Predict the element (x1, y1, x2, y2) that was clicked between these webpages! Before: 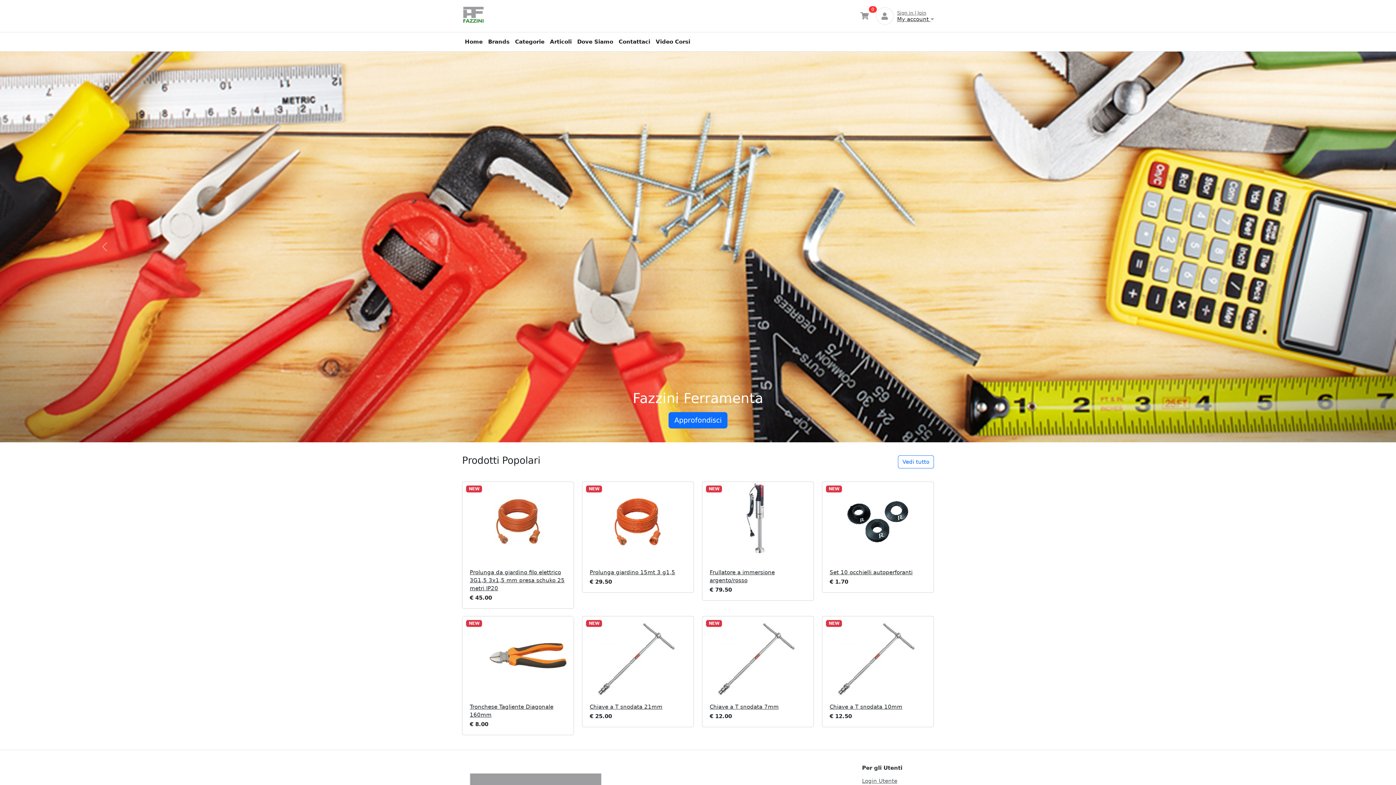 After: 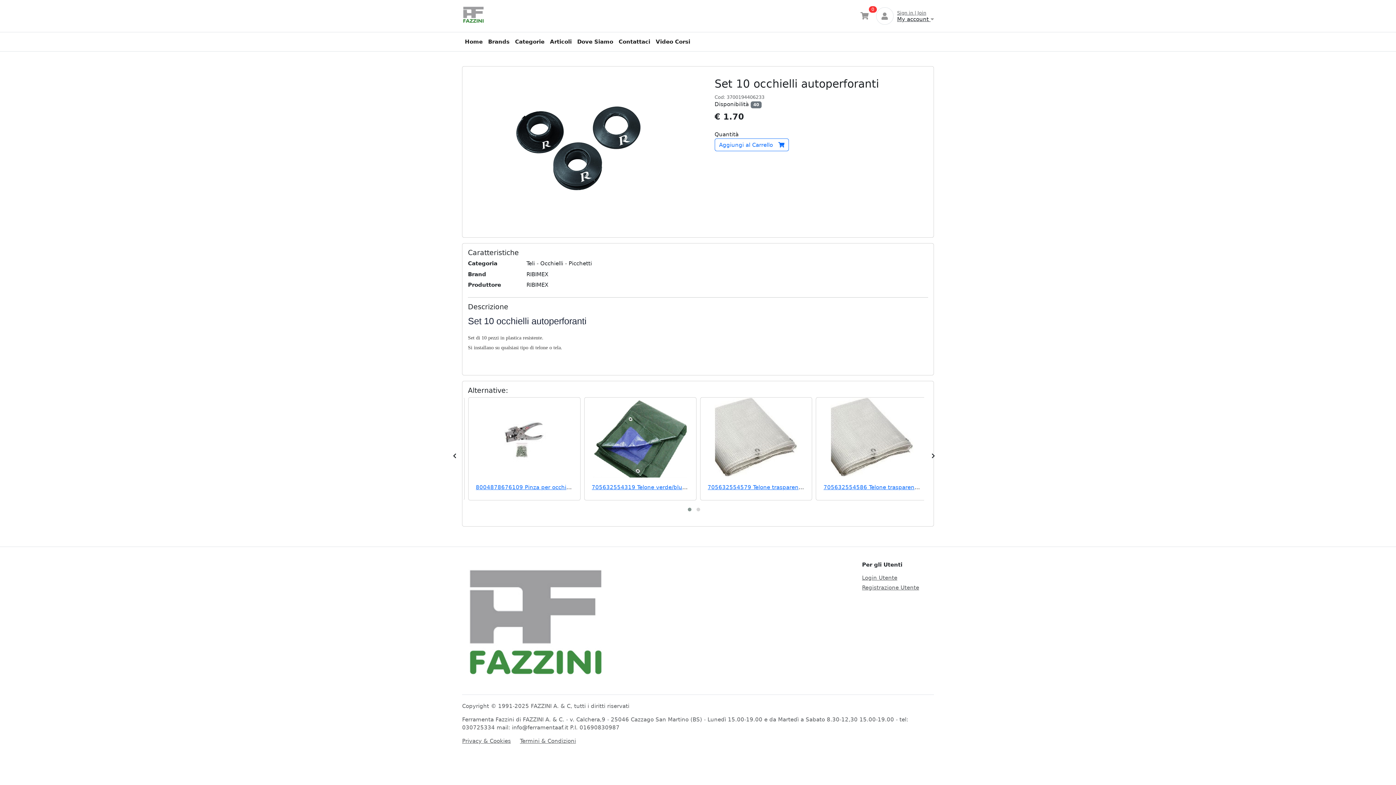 Action: bbox: (822, 482, 933, 562)